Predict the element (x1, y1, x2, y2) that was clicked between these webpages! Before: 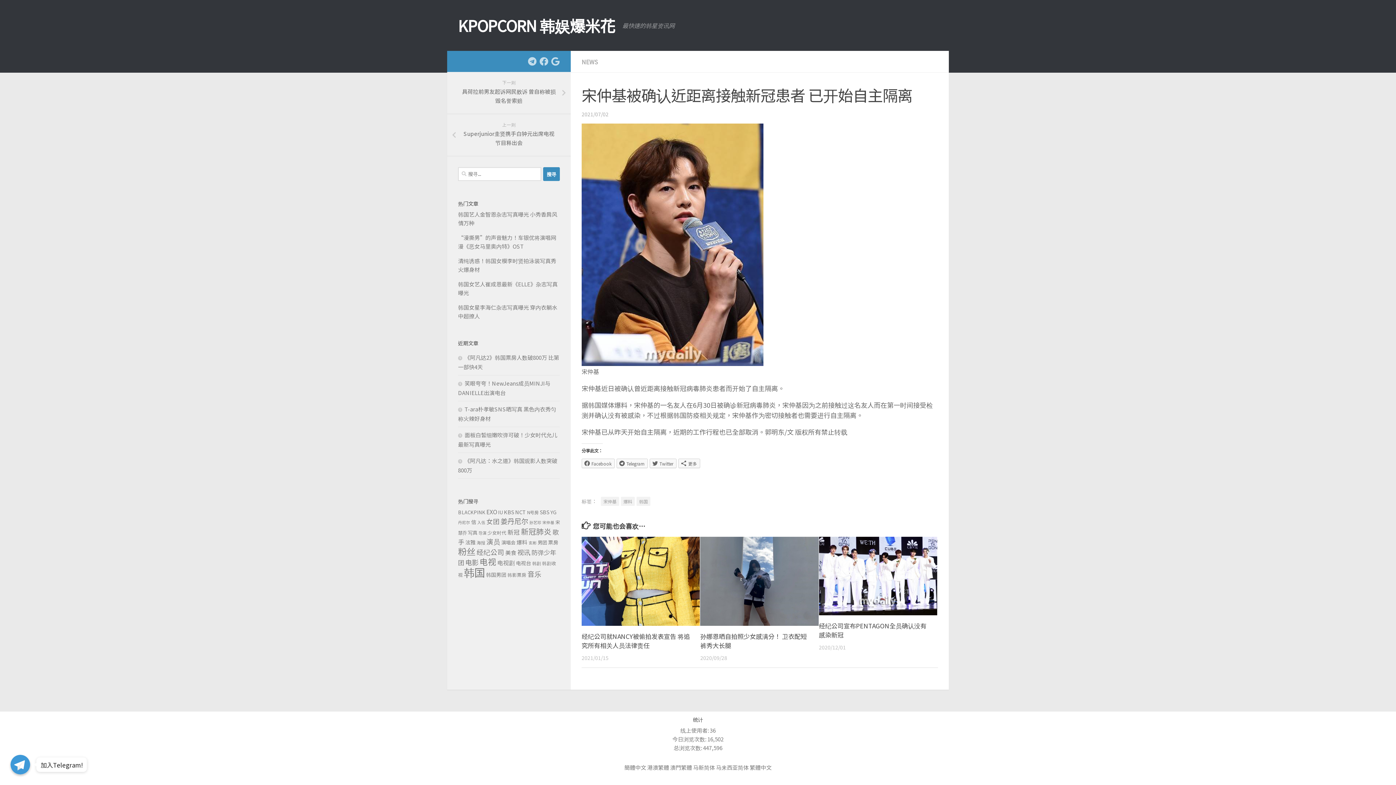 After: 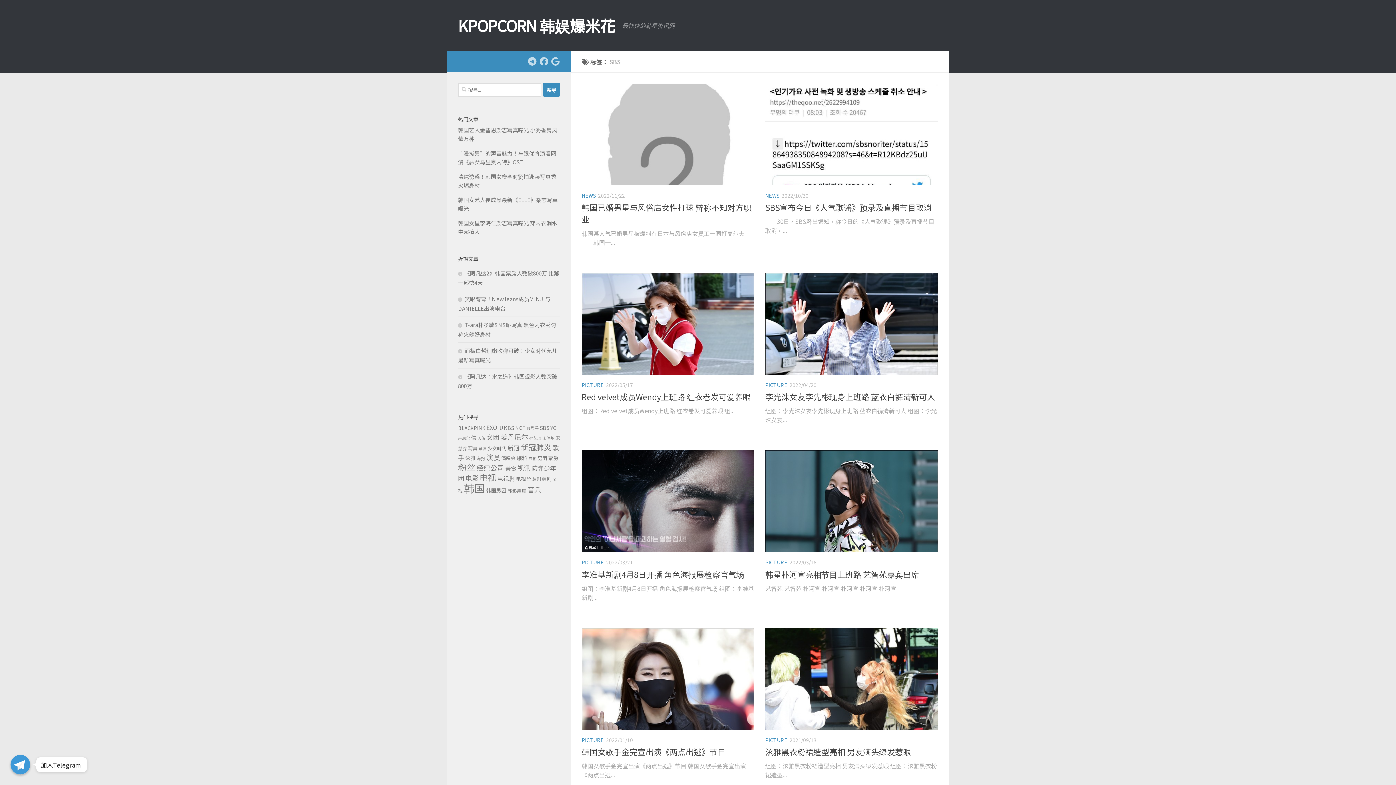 Action: bbox: (540, 508, 549, 516) label: SBS (171 个项目)